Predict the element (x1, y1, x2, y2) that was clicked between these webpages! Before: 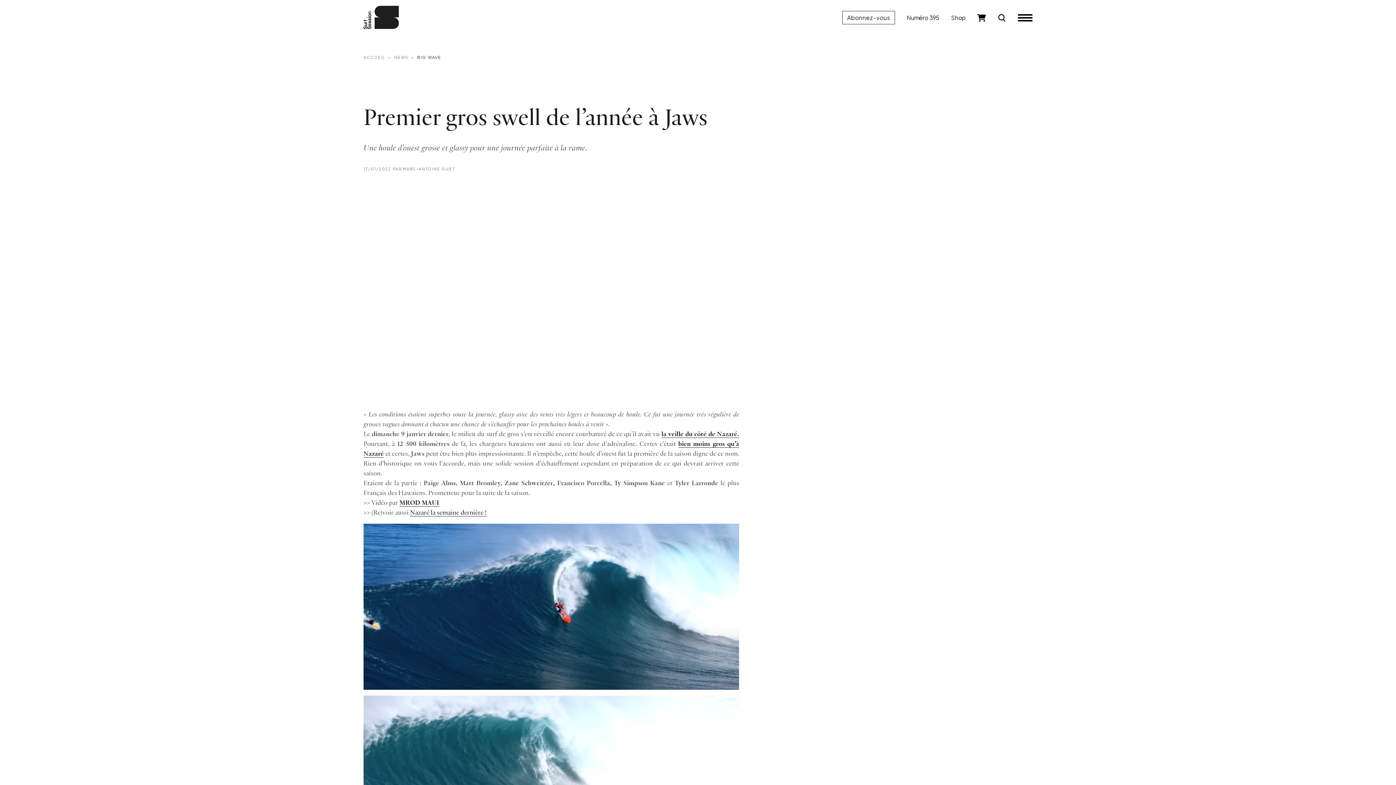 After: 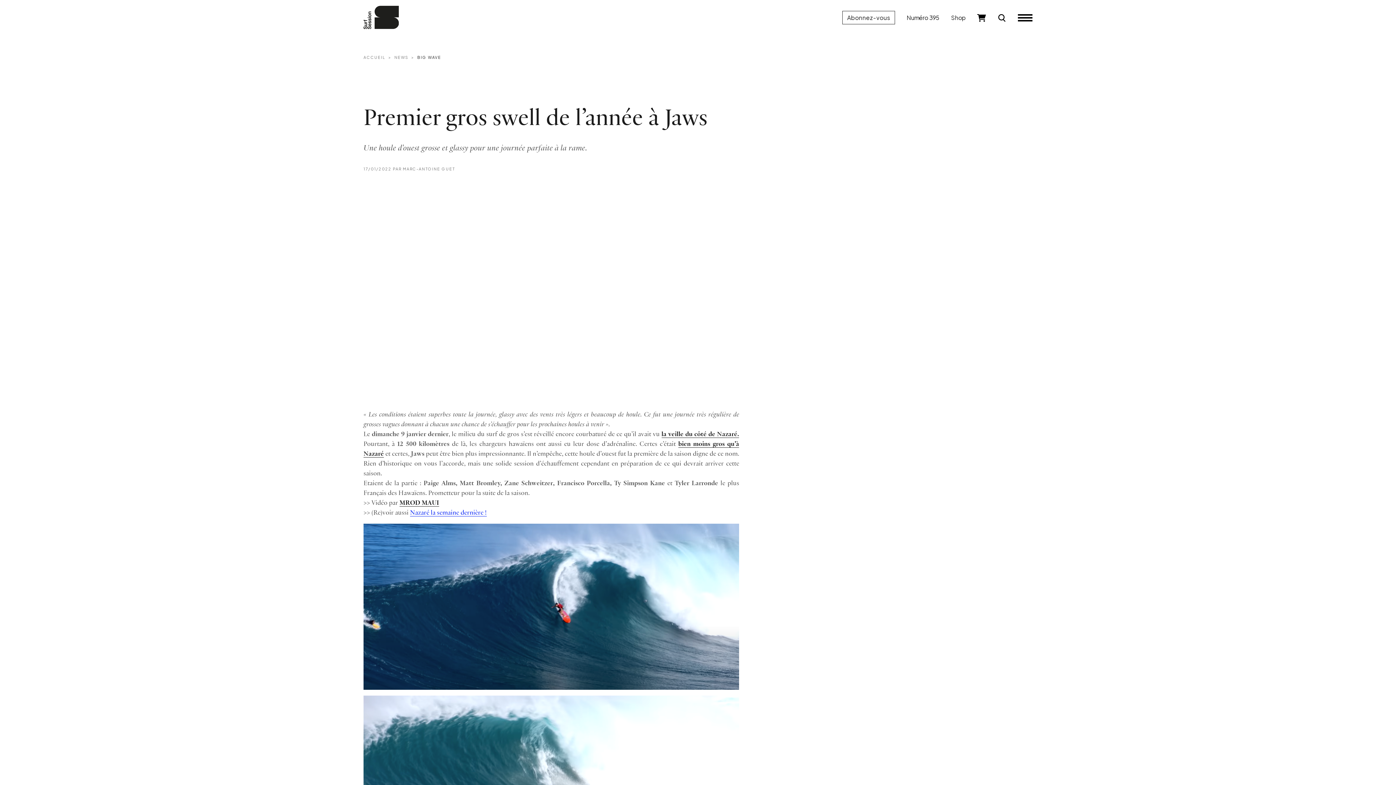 Action: label: Nazaré la semaine dernière ! bbox: (410, 509, 486, 516)